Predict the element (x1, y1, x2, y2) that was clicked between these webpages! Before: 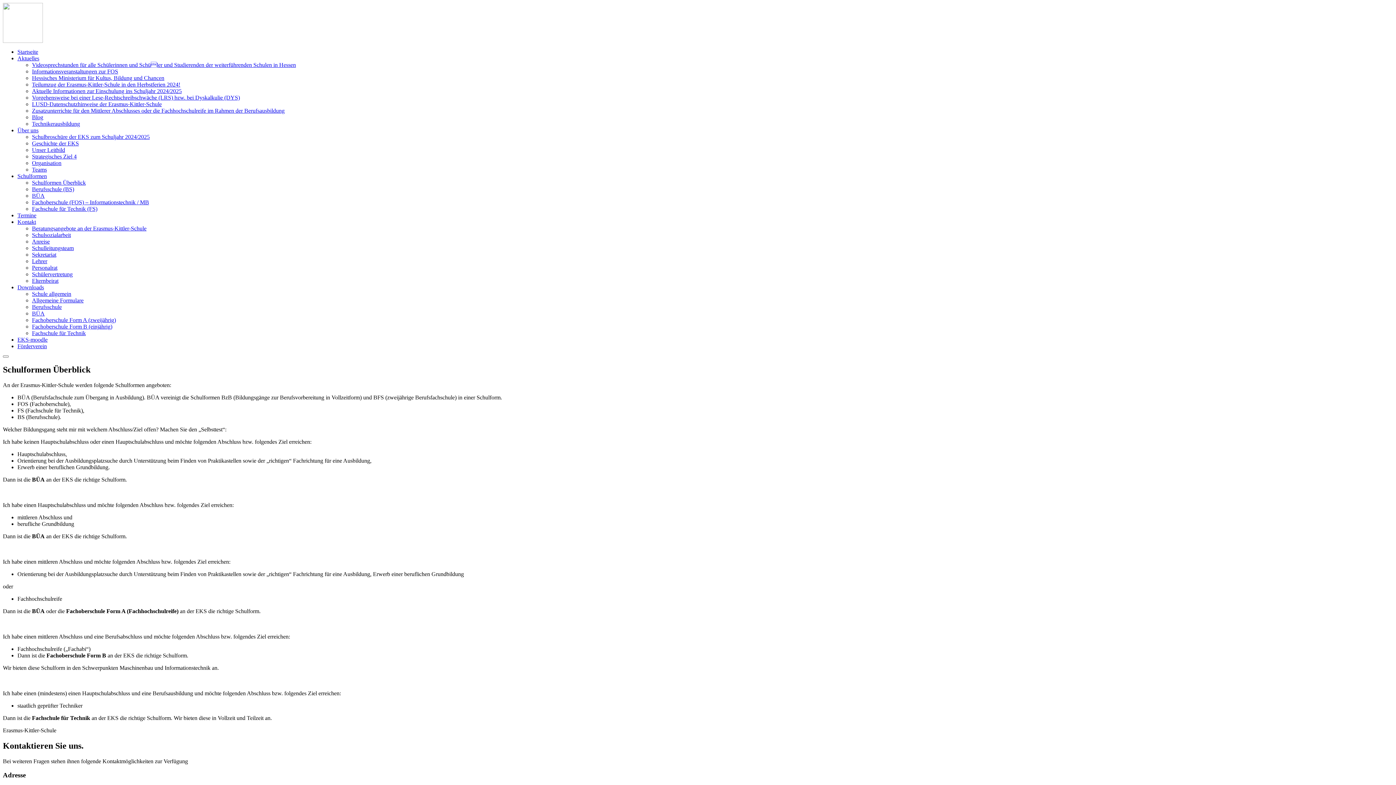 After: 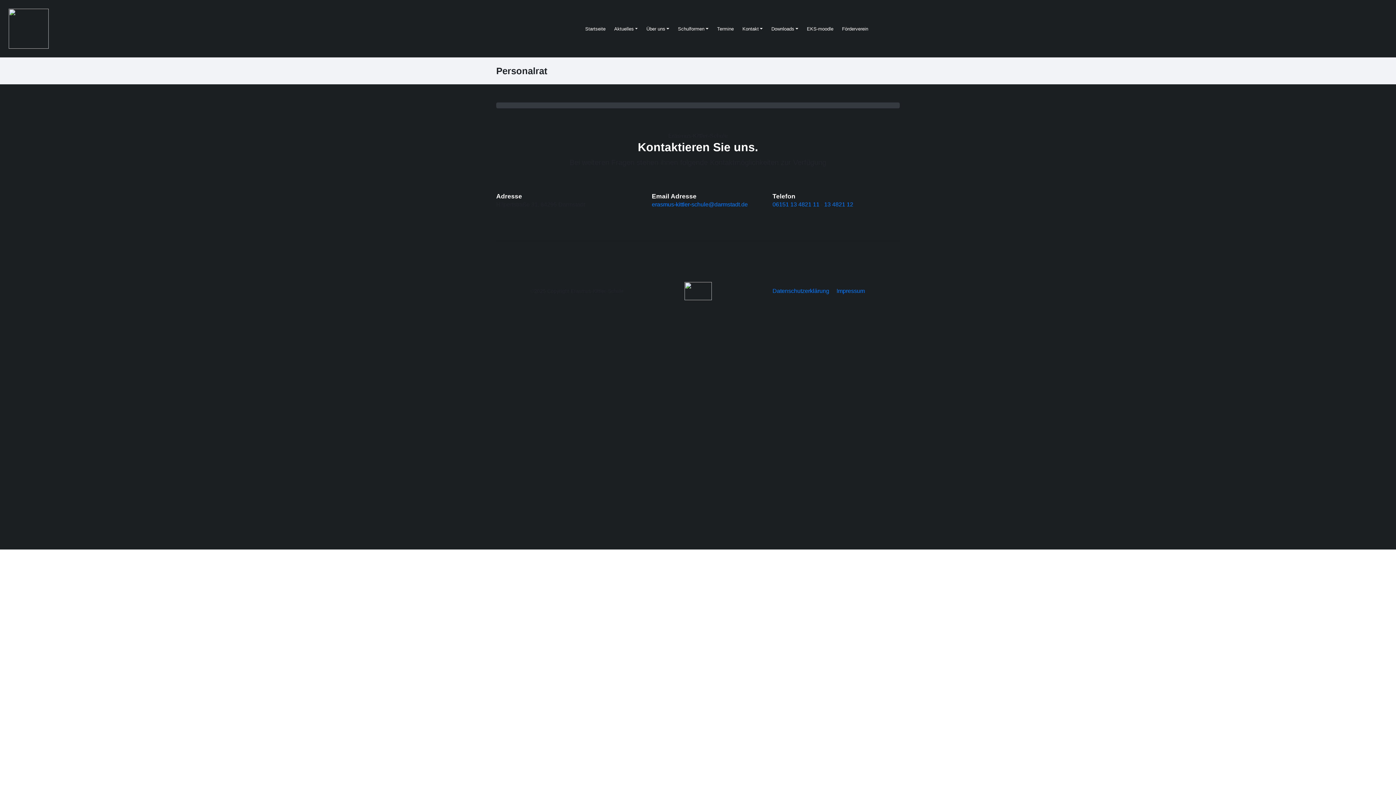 Action: label: Personalrat bbox: (32, 264, 57, 270)